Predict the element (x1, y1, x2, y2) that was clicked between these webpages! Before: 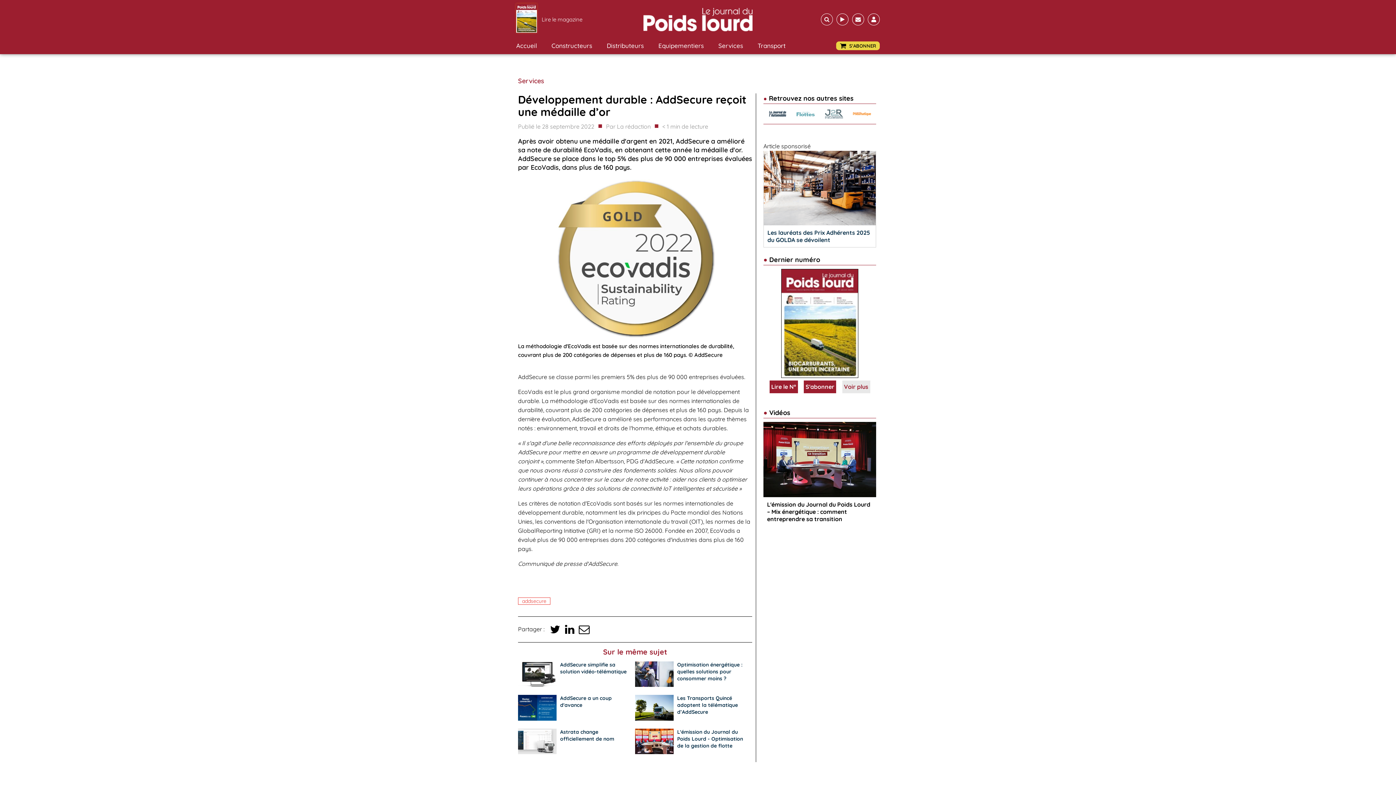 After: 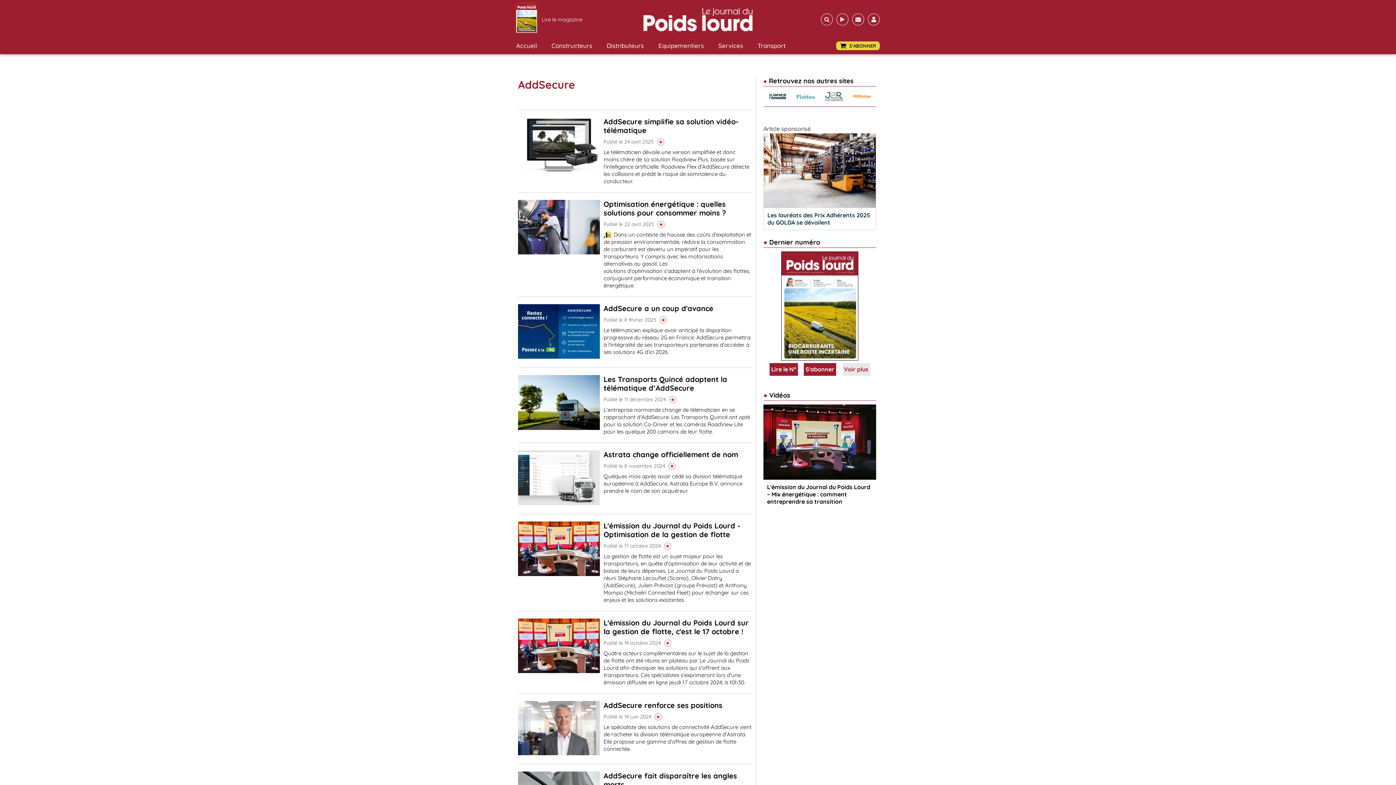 Action: label: addsecure bbox: (518, 597, 550, 604)